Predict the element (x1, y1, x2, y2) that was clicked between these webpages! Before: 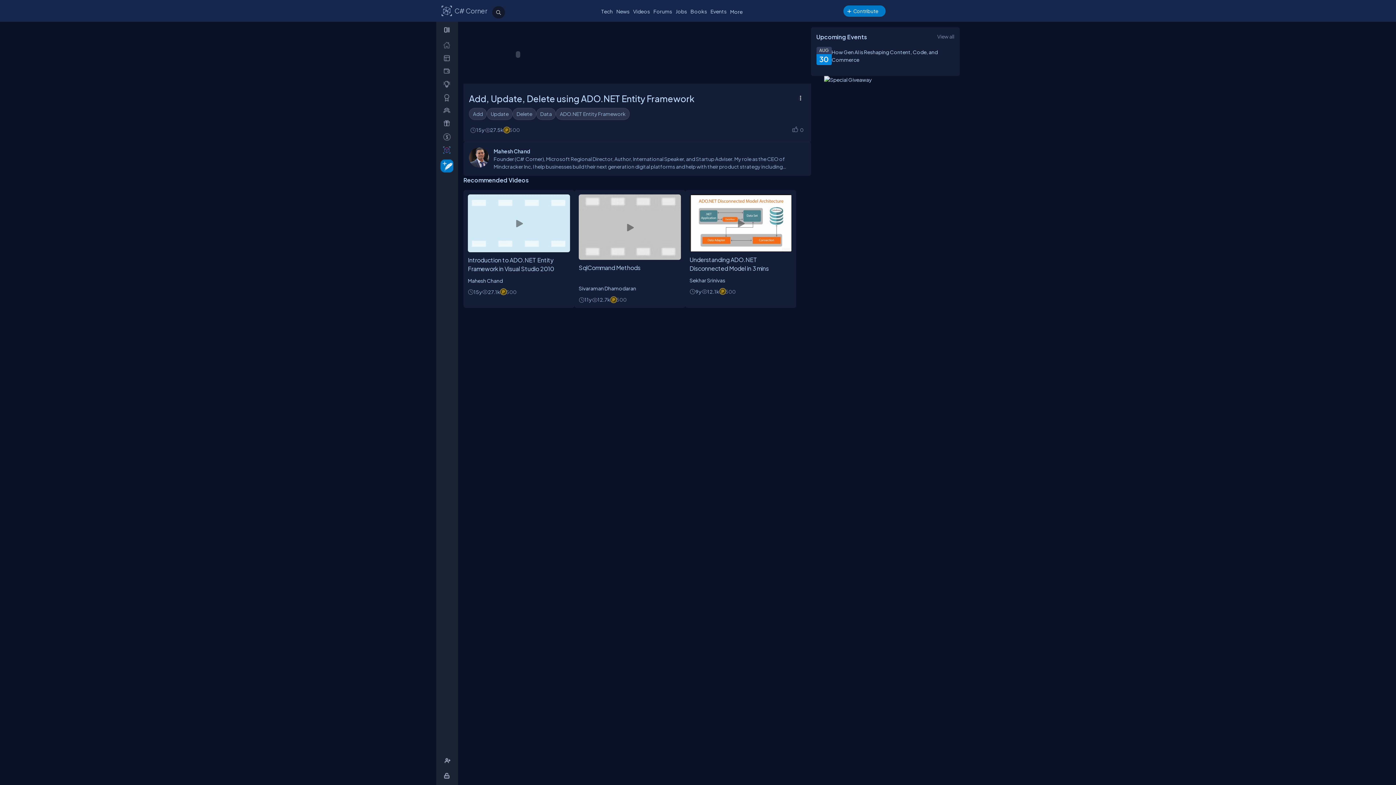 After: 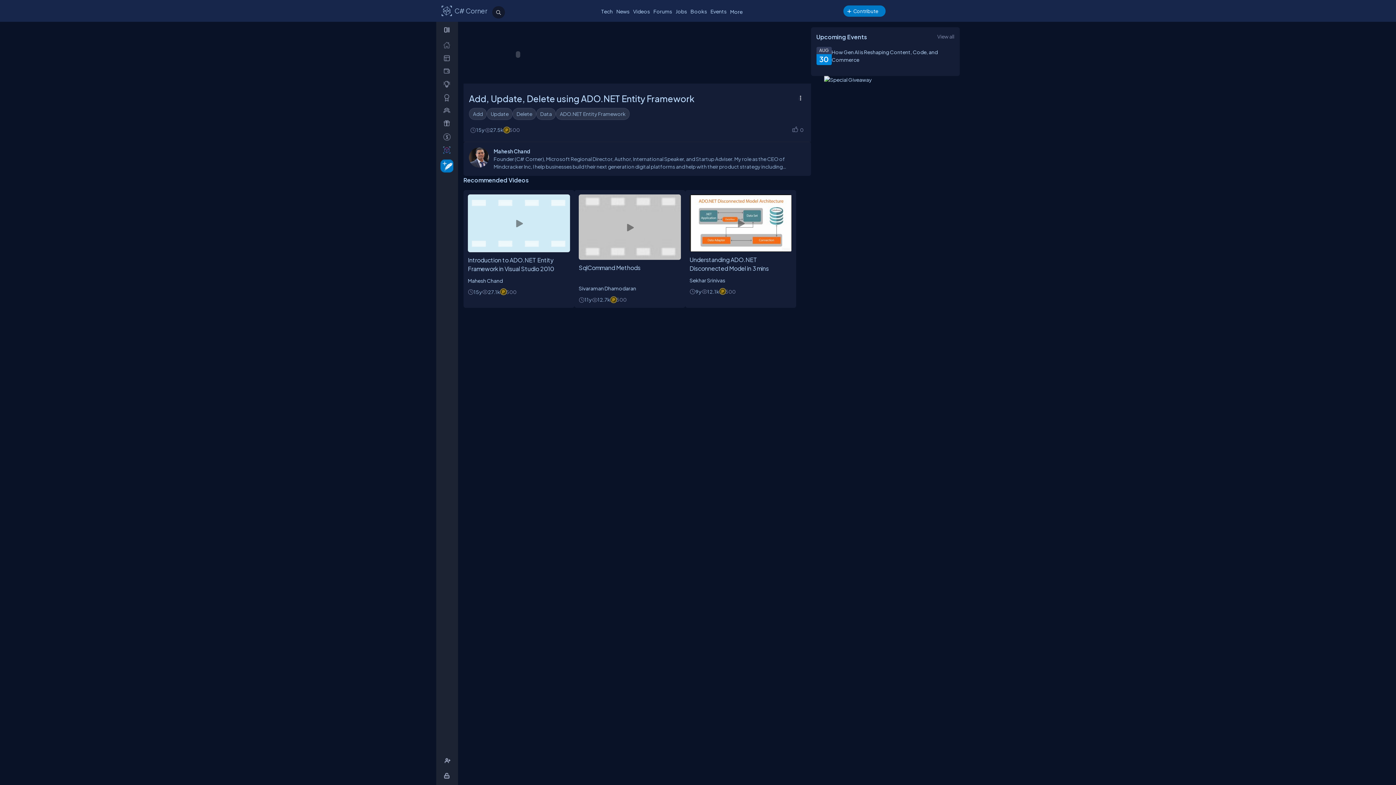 Action: bbox: (443, 25, 452, 34)